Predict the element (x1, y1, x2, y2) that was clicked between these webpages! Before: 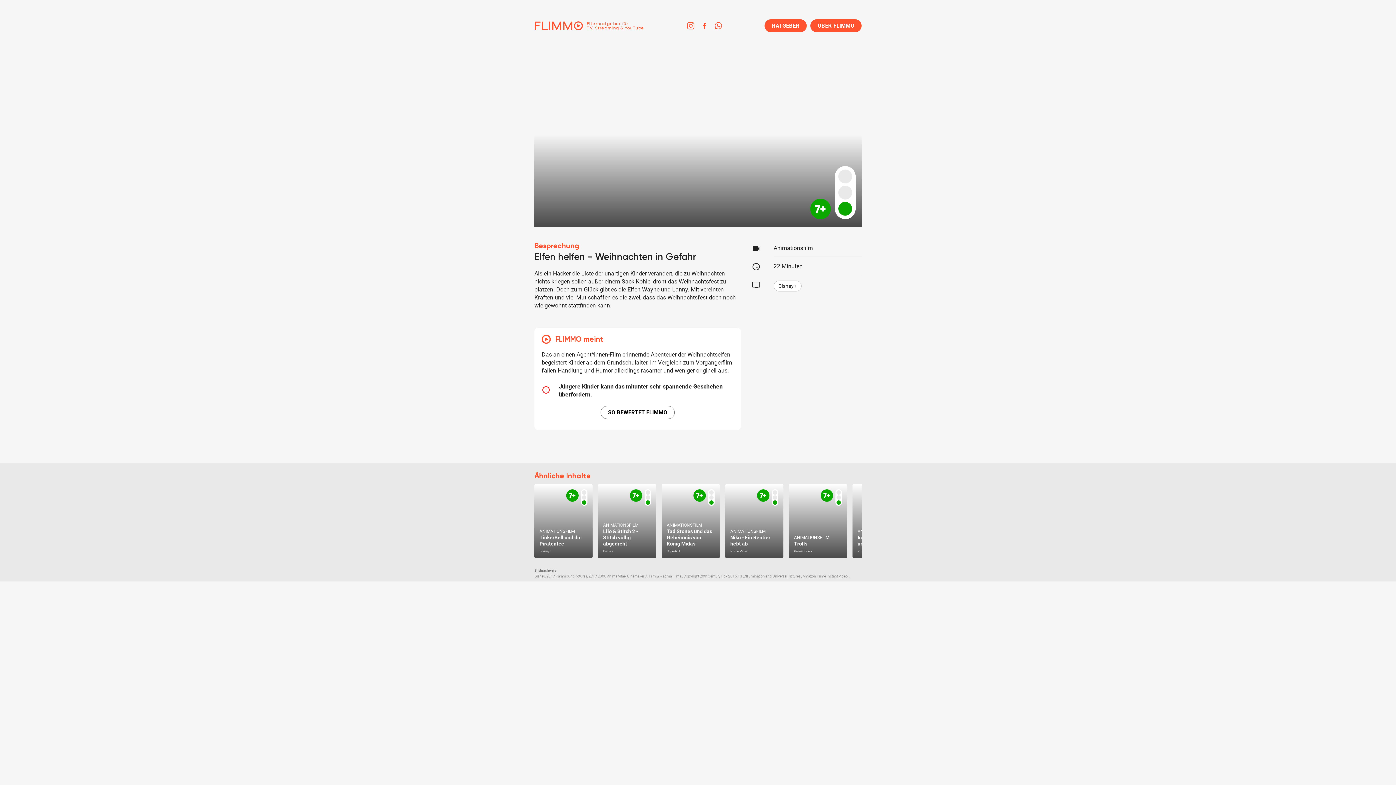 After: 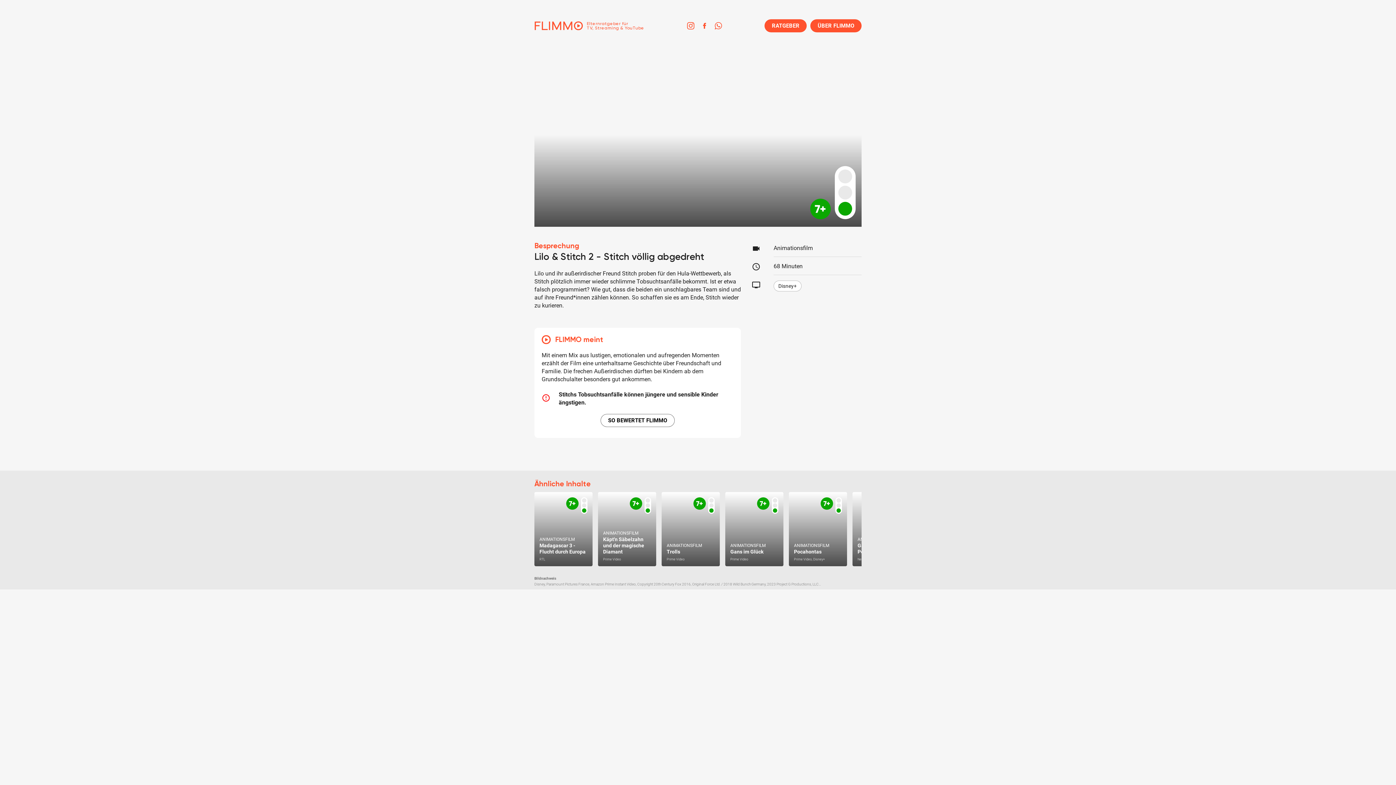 Action: bbox: (598, 484, 656, 558) label: Zum Text